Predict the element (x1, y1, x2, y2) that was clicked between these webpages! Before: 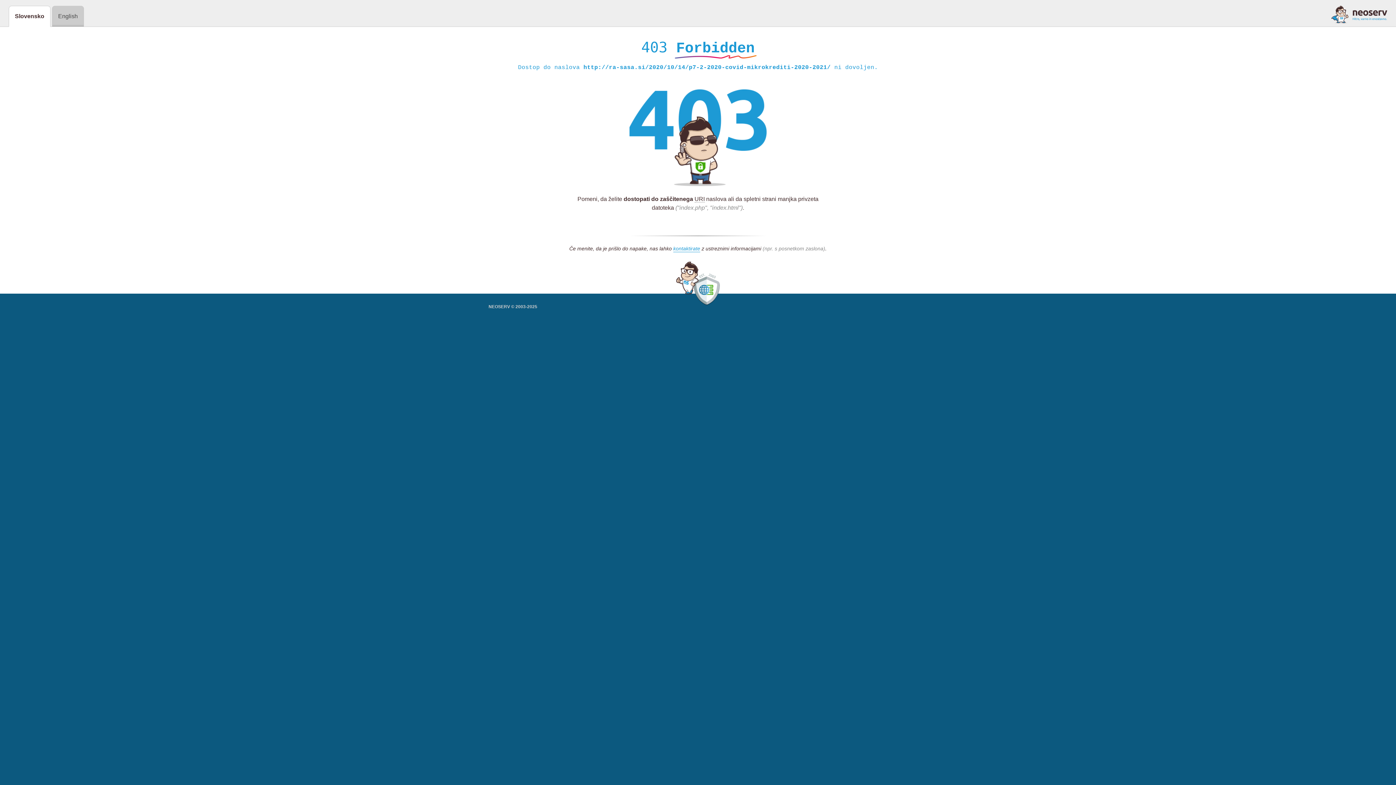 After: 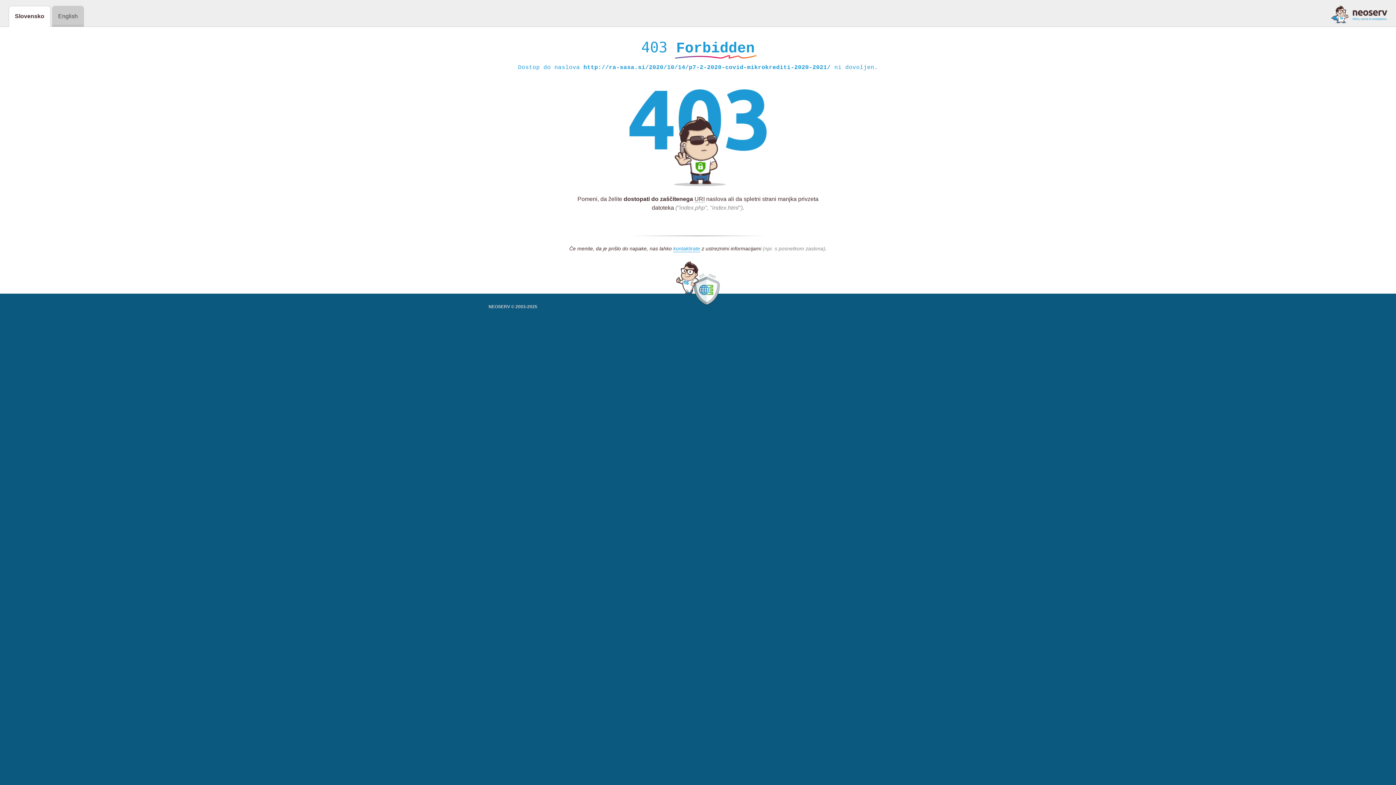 Action: bbox: (1331, 5, 1387, 23)